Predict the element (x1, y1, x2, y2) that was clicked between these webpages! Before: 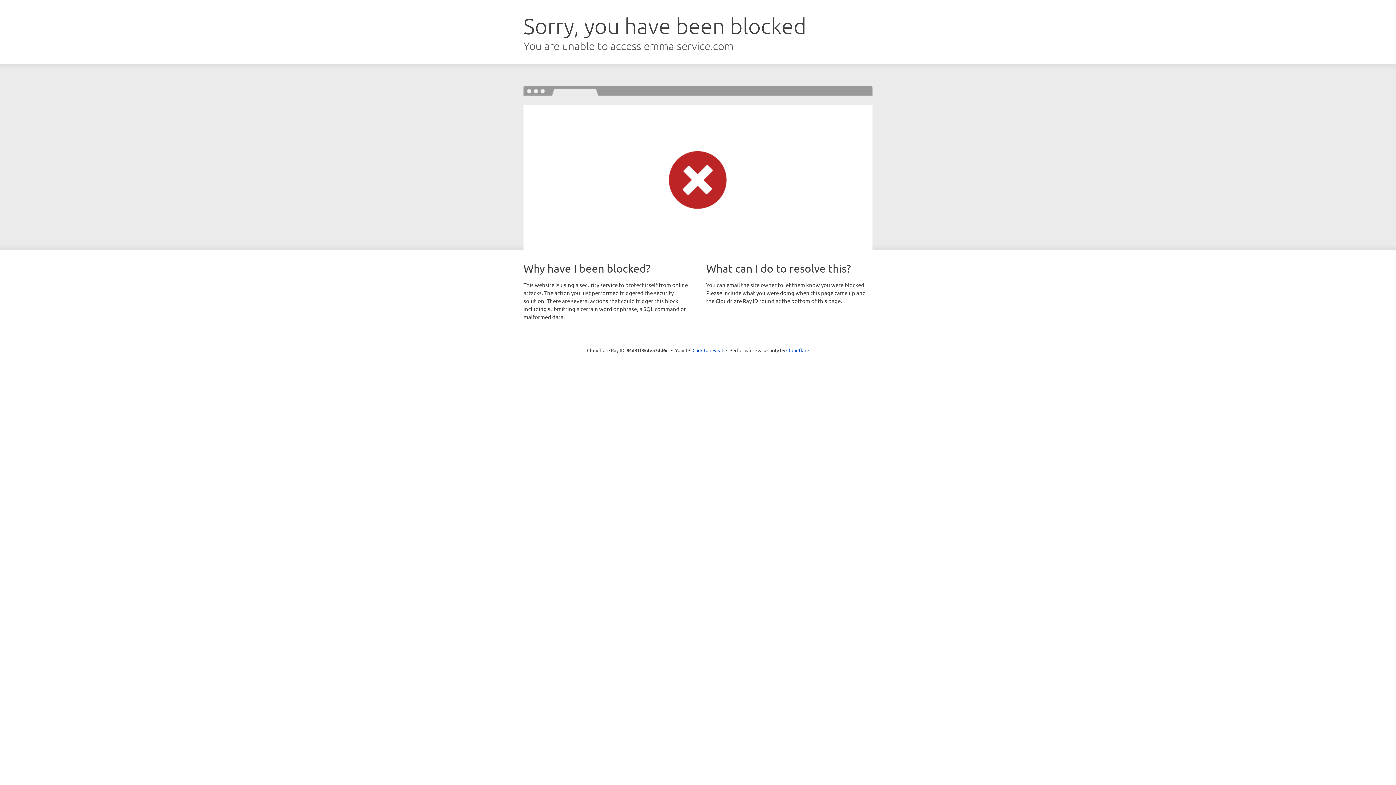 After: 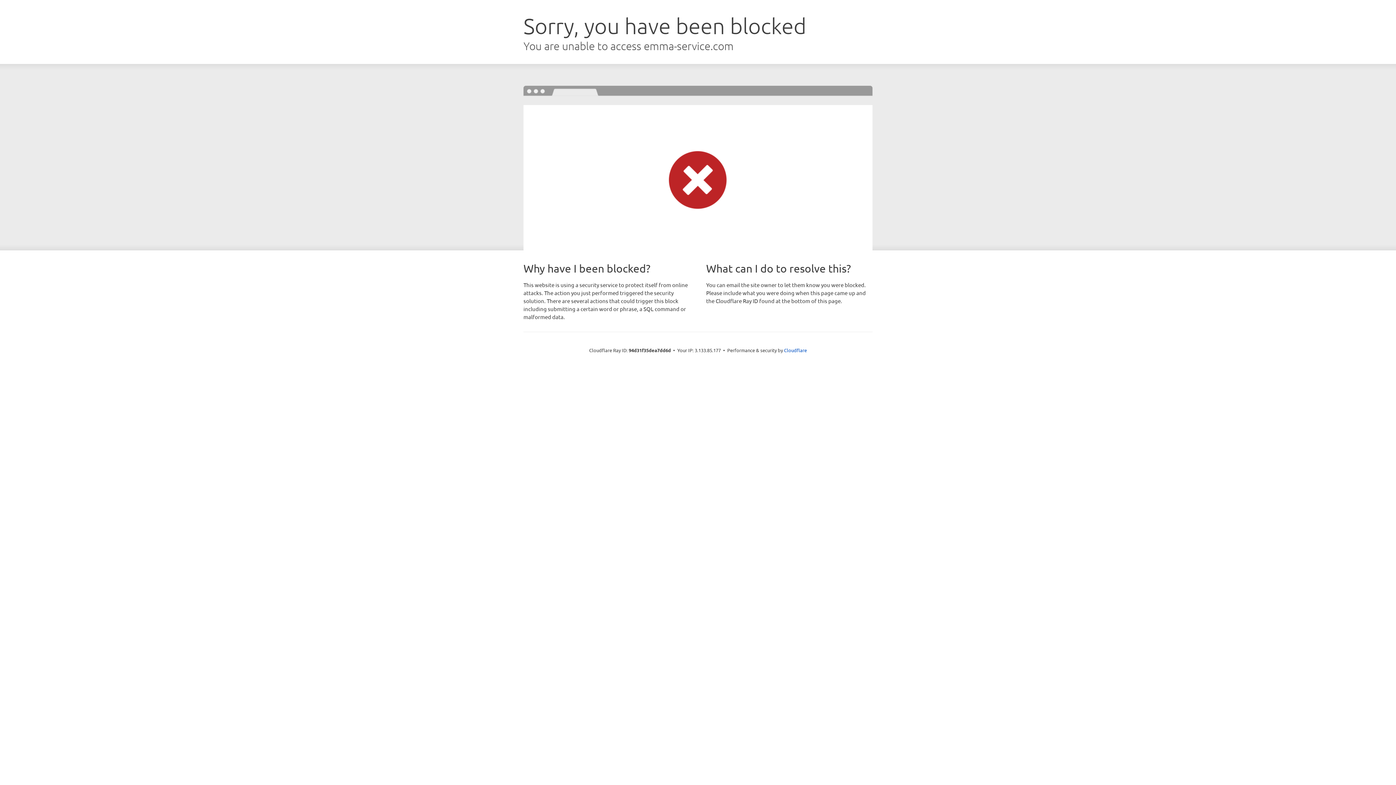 Action: label: Click to reveal bbox: (692, 346, 723, 353)